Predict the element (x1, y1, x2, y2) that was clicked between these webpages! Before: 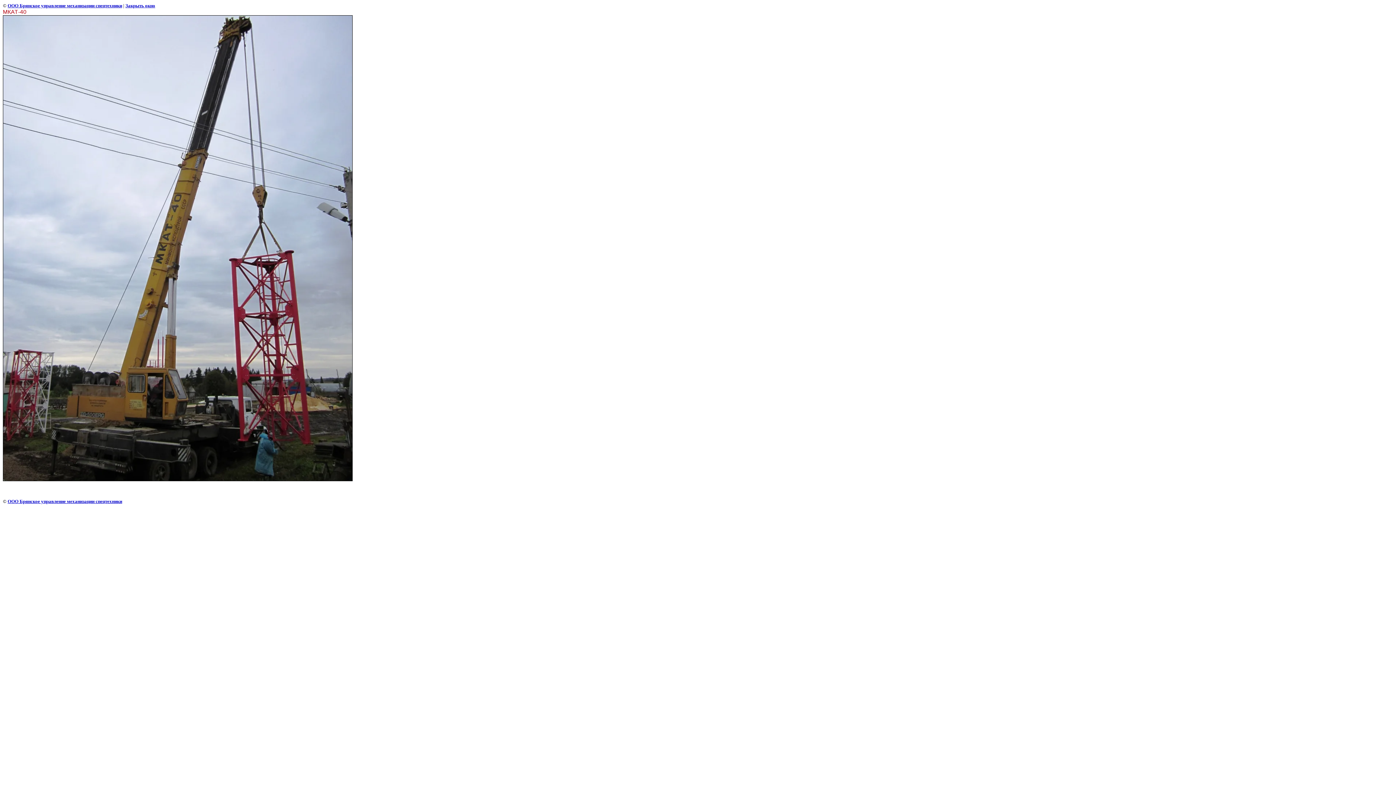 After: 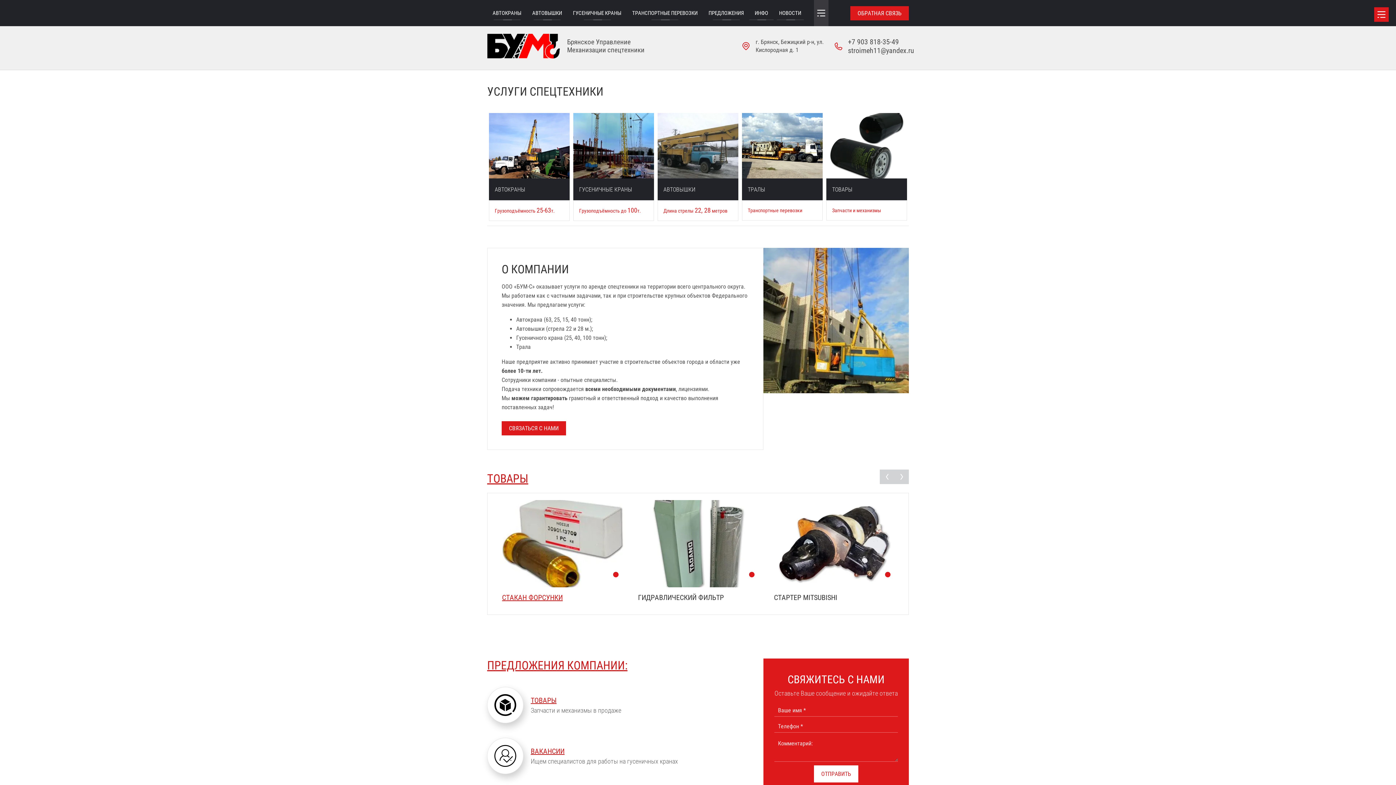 Action: bbox: (7, 498, 122, 504) label: ООО Брянское управление механизации спецтехники